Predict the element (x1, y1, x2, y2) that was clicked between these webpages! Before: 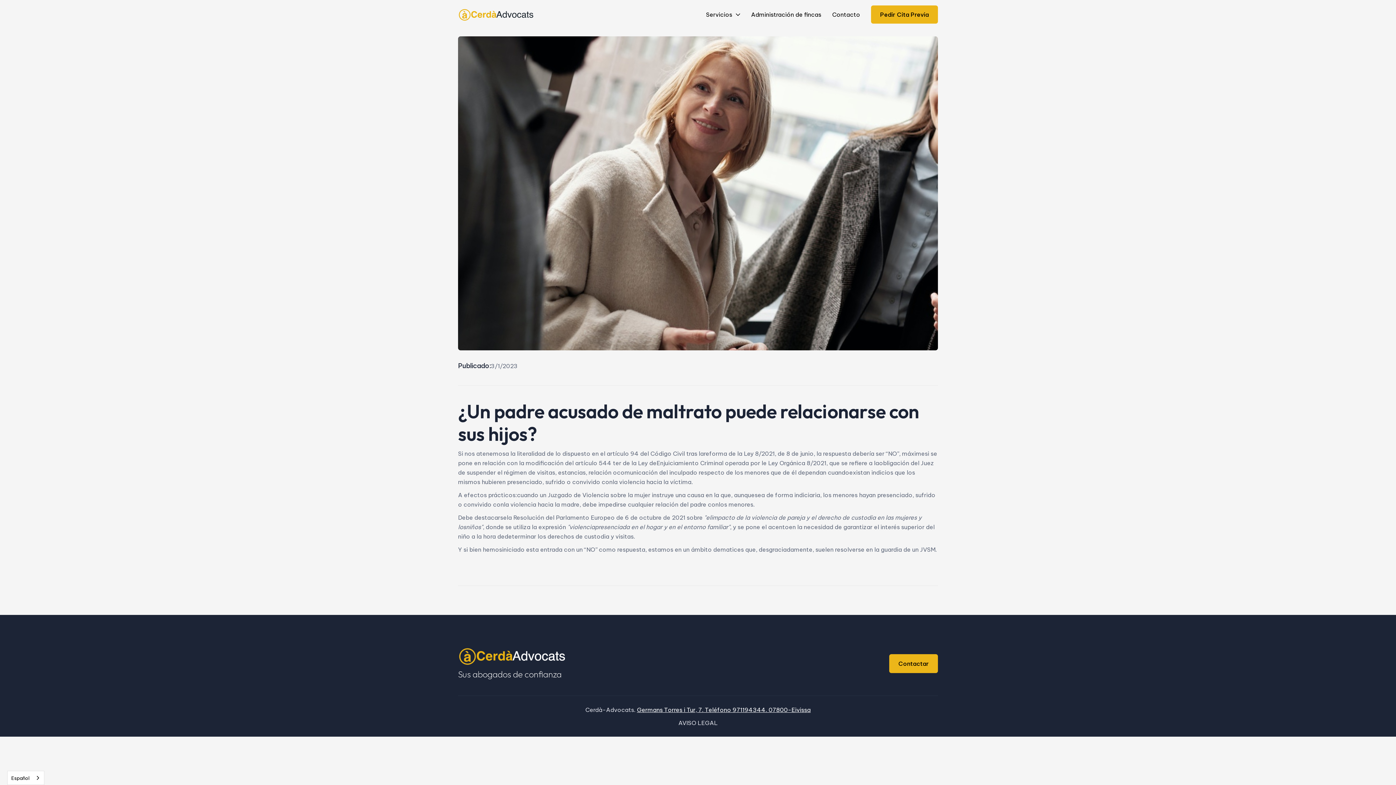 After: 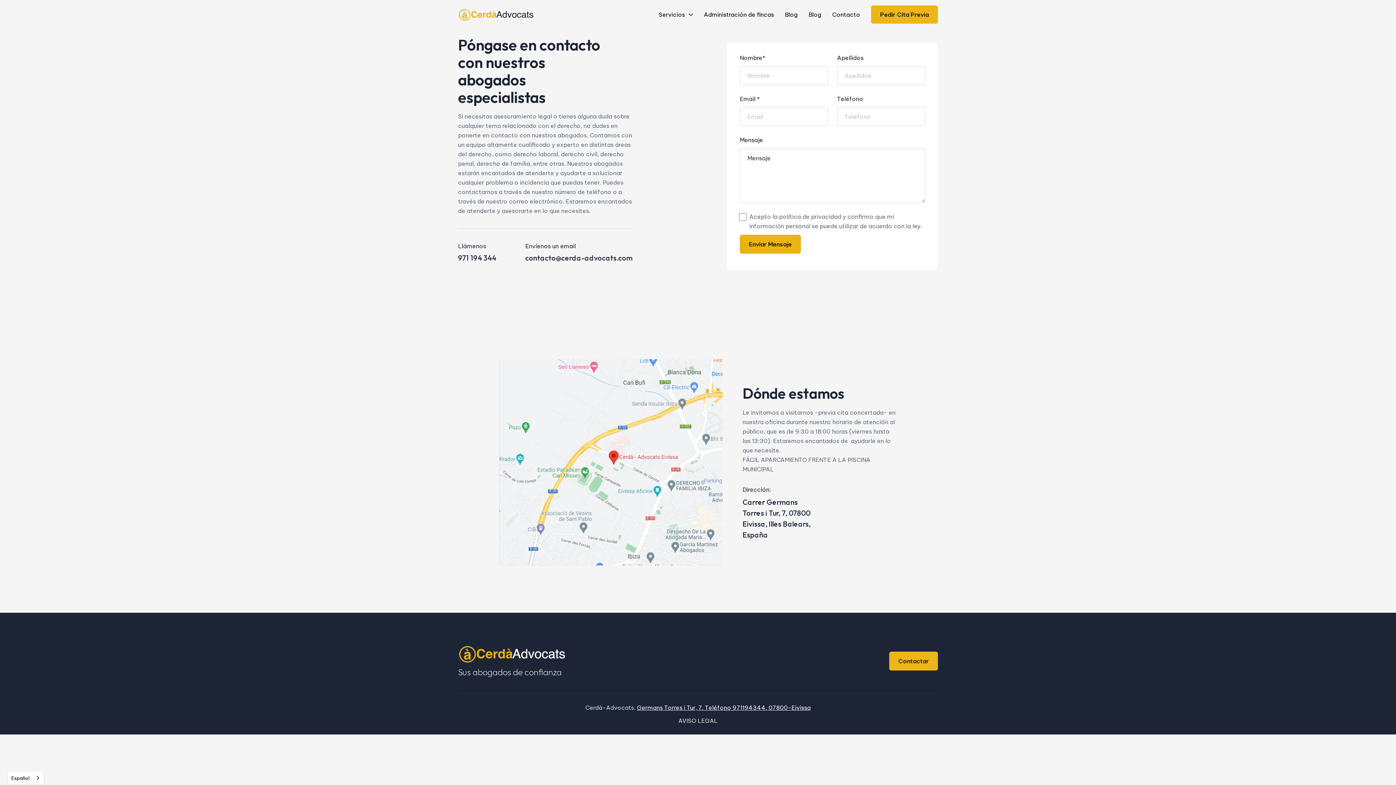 Action: label: Pedir Cita Previa bbox: (871, 5, 938, 23)